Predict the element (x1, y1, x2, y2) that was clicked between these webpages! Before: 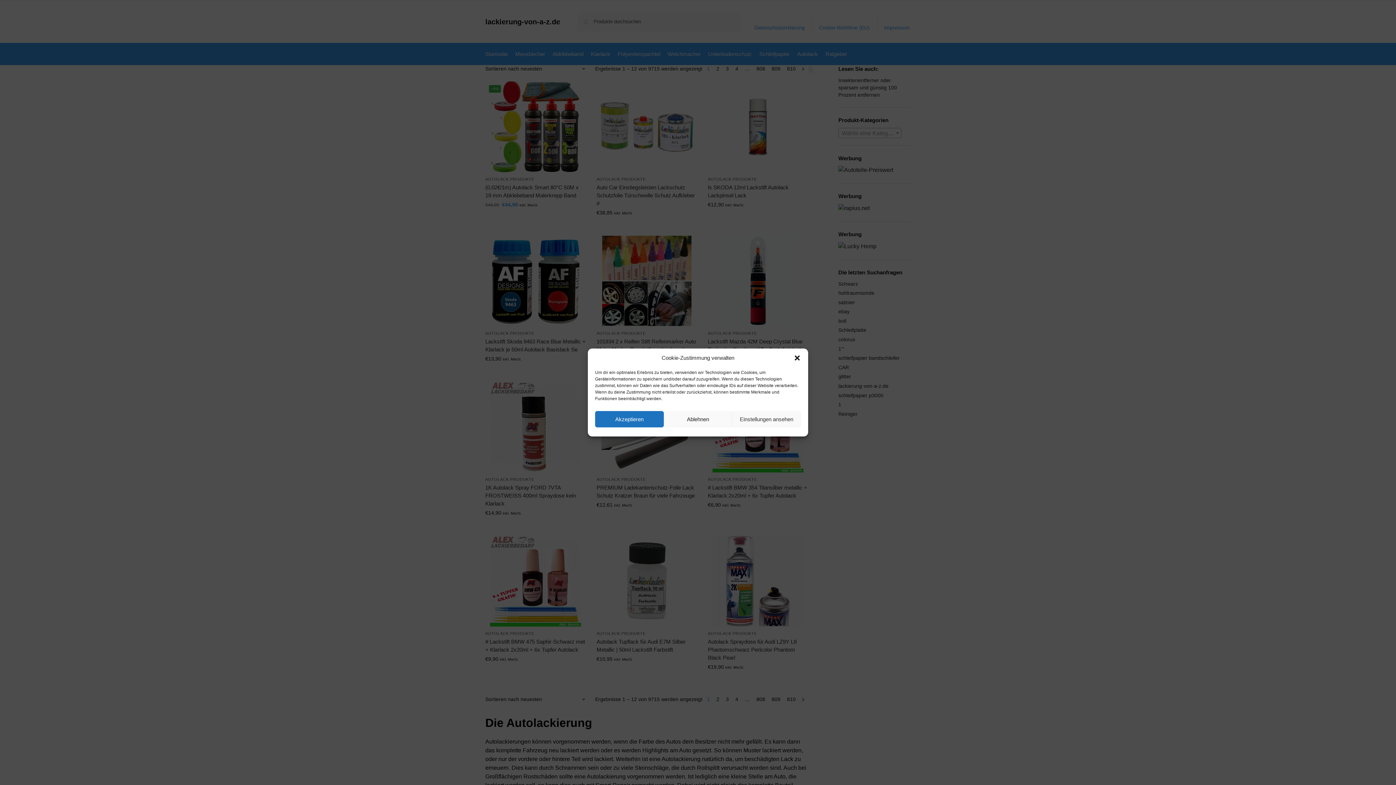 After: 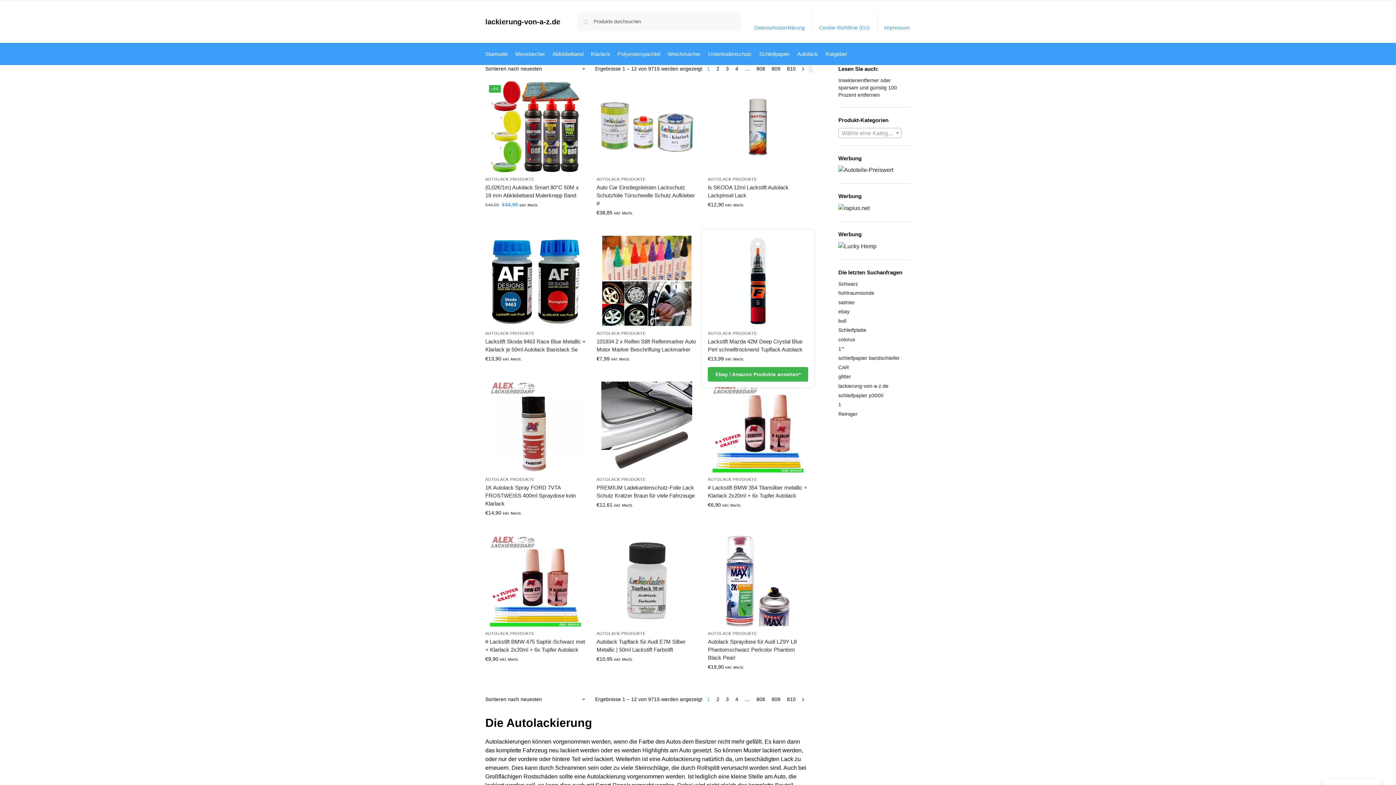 Action: bbox: (793, 354, 801, 361) label: Dialog schließen